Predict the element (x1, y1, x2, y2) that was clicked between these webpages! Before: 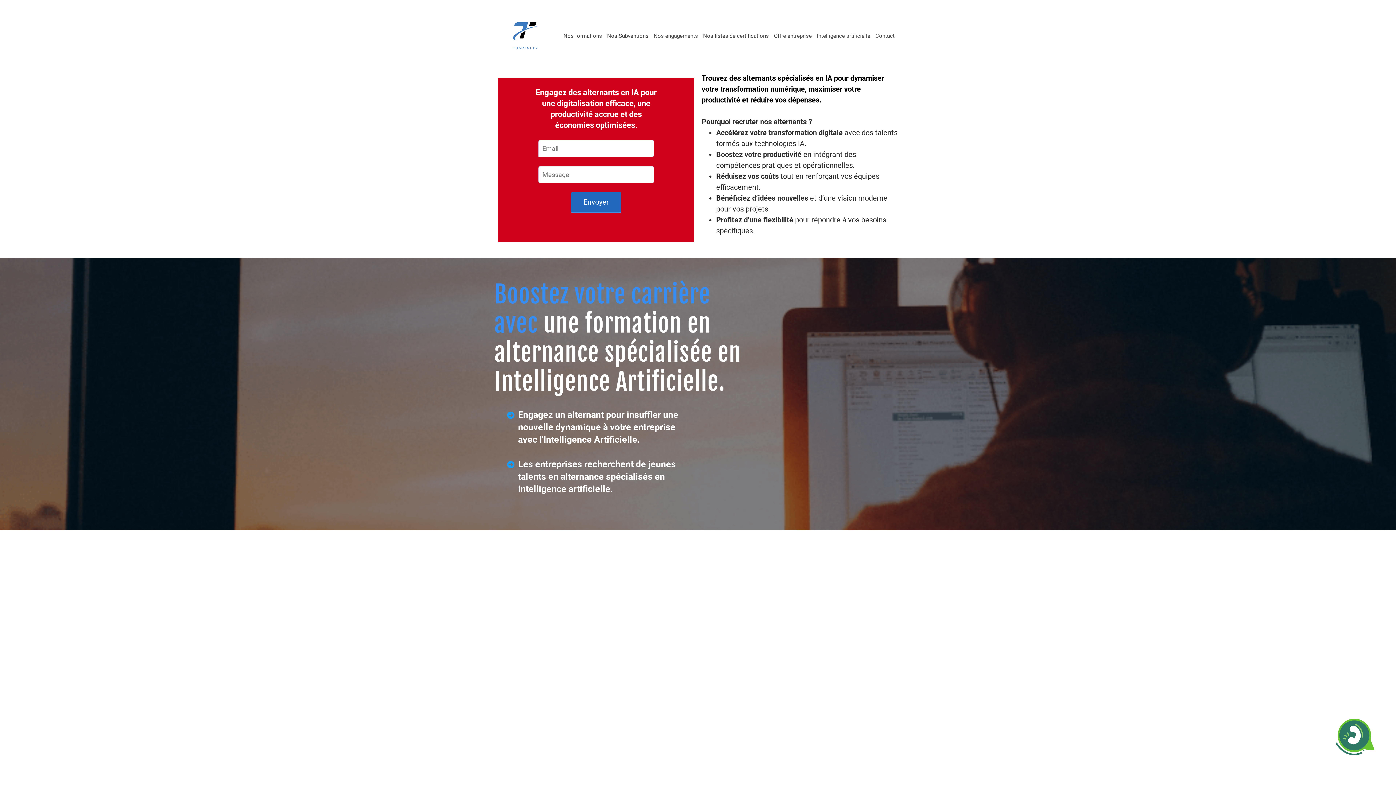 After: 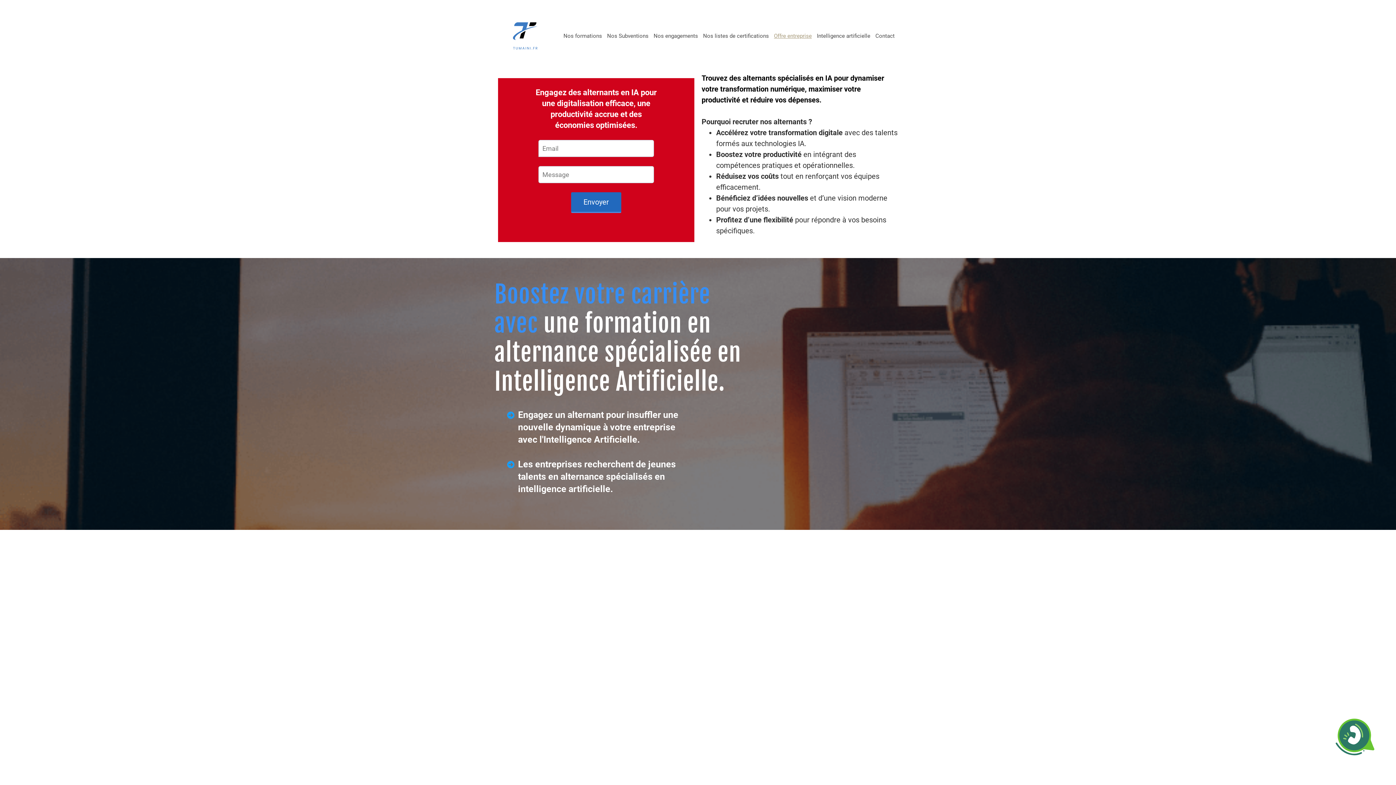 Action: label: Offre entreprise bbox: (774, 32, 812, 40)